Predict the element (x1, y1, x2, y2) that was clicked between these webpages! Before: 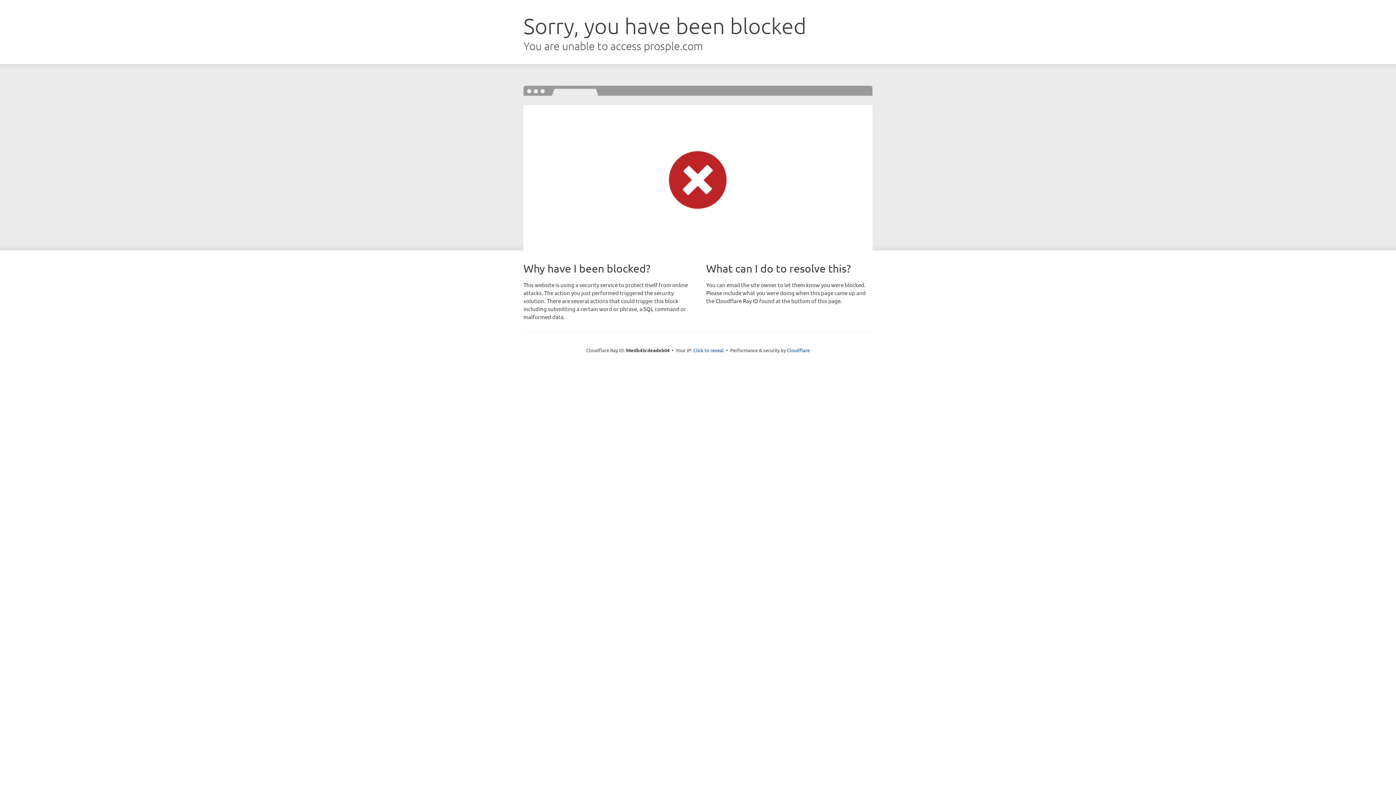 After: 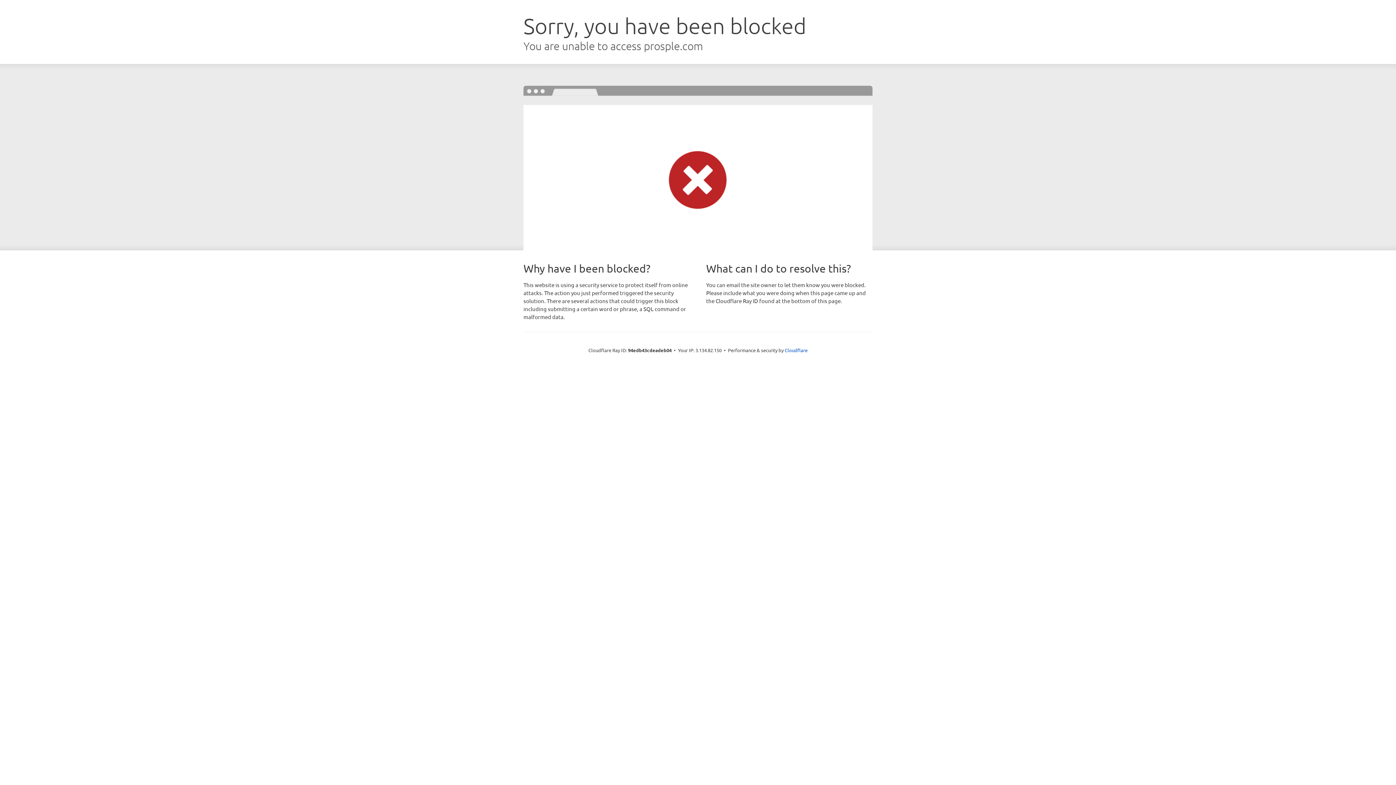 Action: label: Click to reveal bbox: (693, 346, 724, 353)